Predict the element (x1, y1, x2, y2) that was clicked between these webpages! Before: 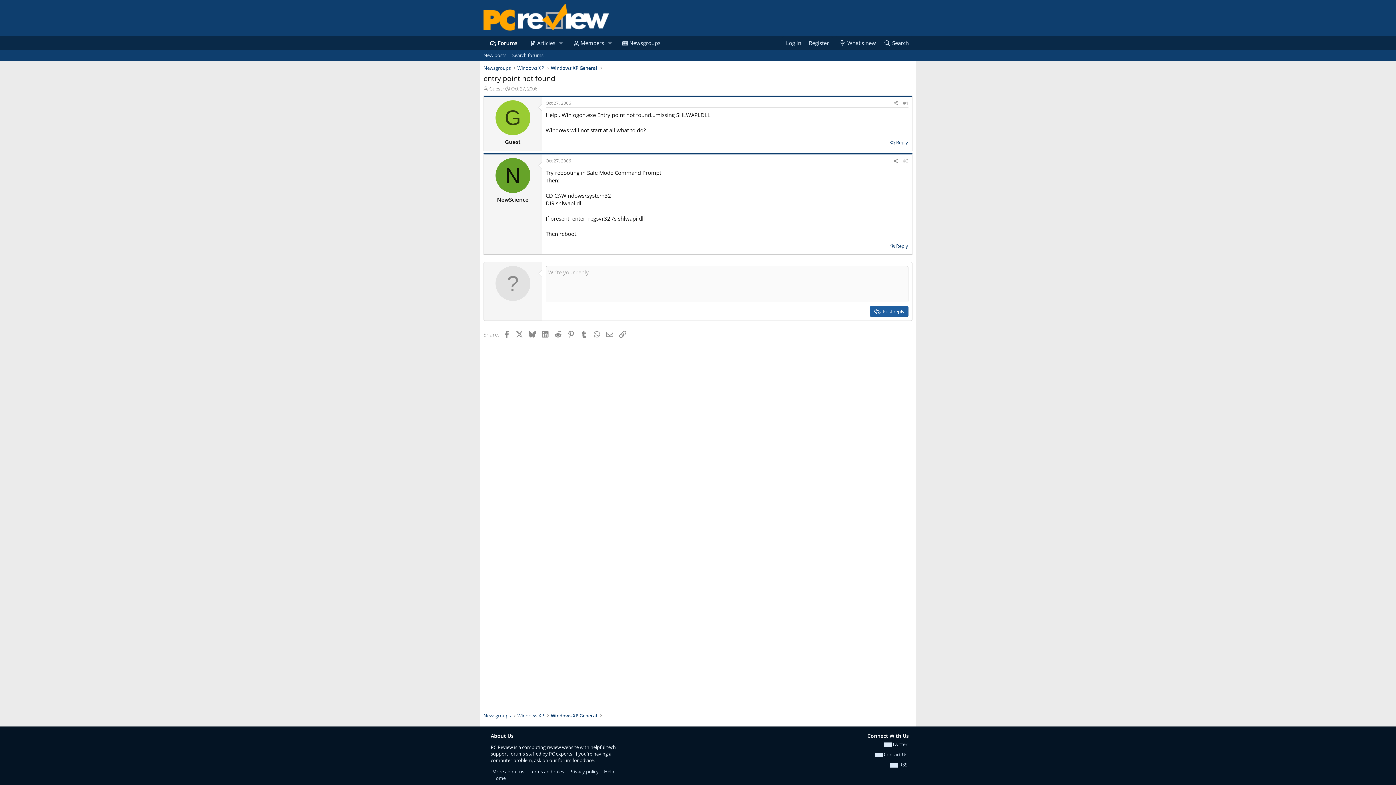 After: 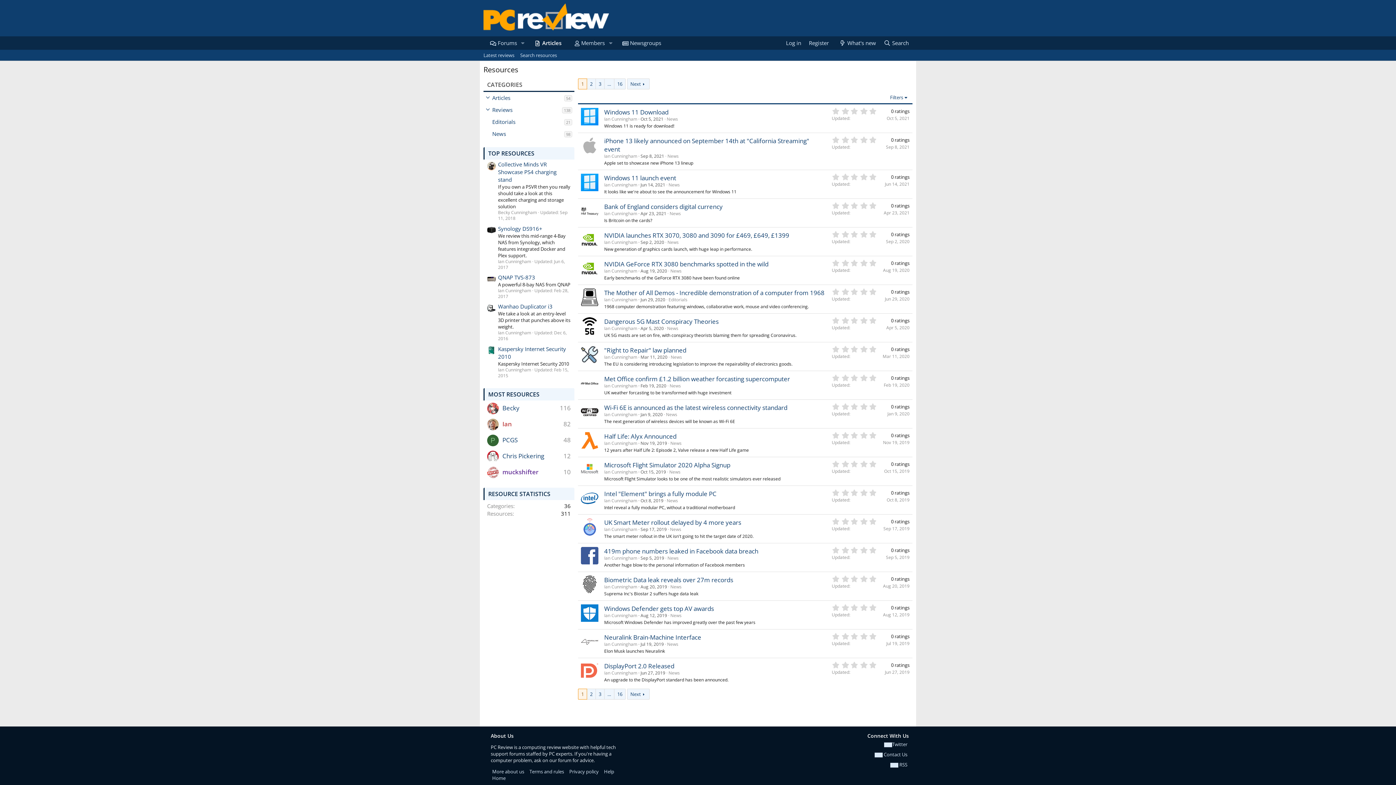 Action: bbox: (523, 36, 556, 49) label: Articles